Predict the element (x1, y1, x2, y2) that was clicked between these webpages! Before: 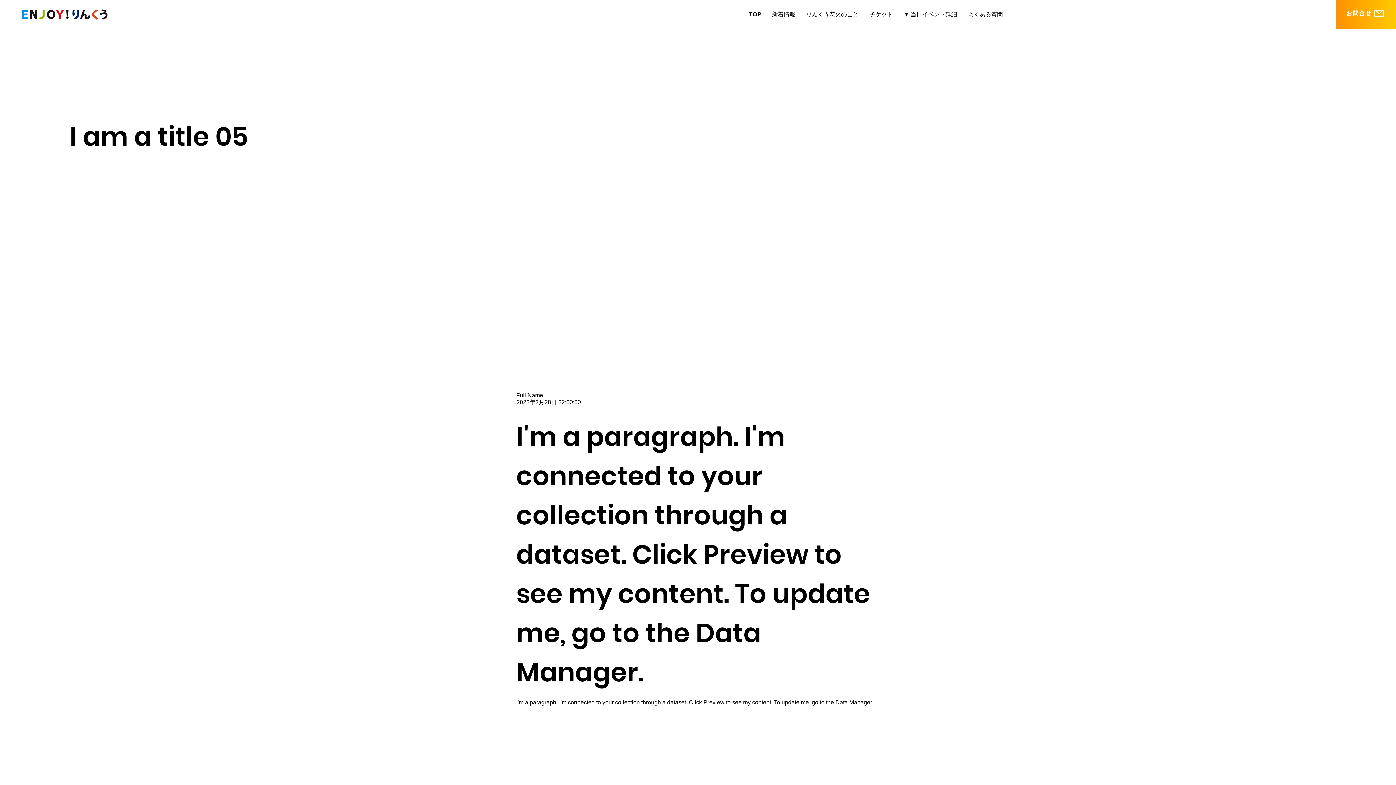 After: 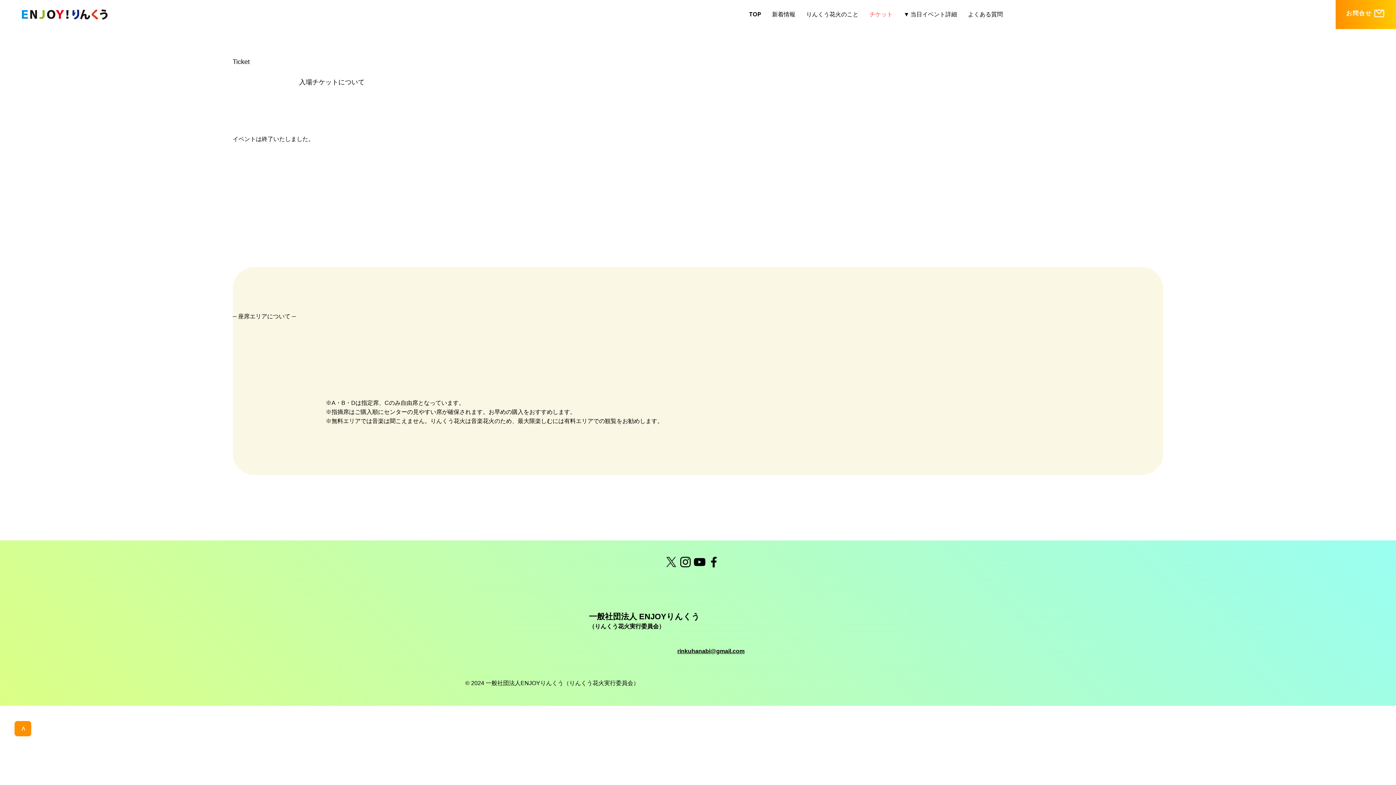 Action: label: チケット bbox: (864, 5, 898, 23)